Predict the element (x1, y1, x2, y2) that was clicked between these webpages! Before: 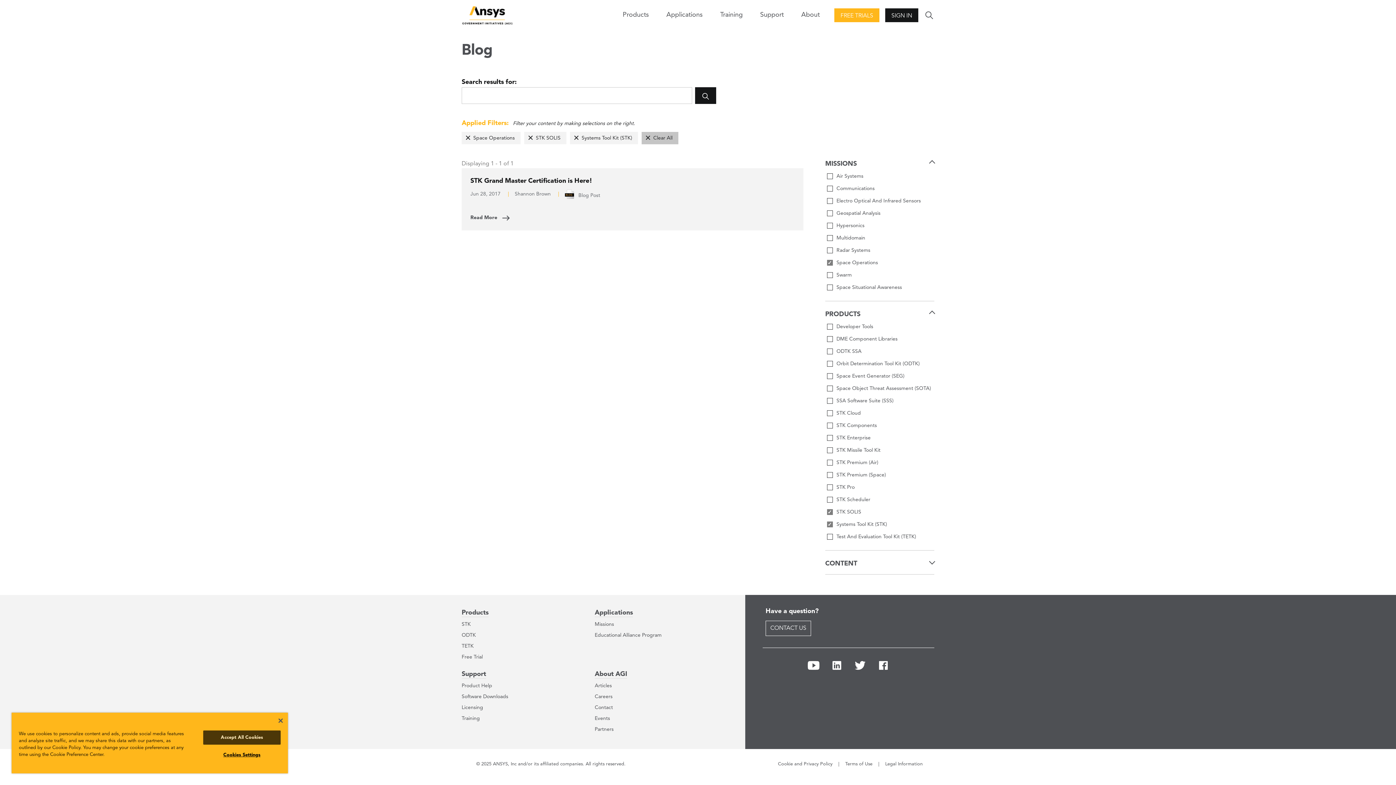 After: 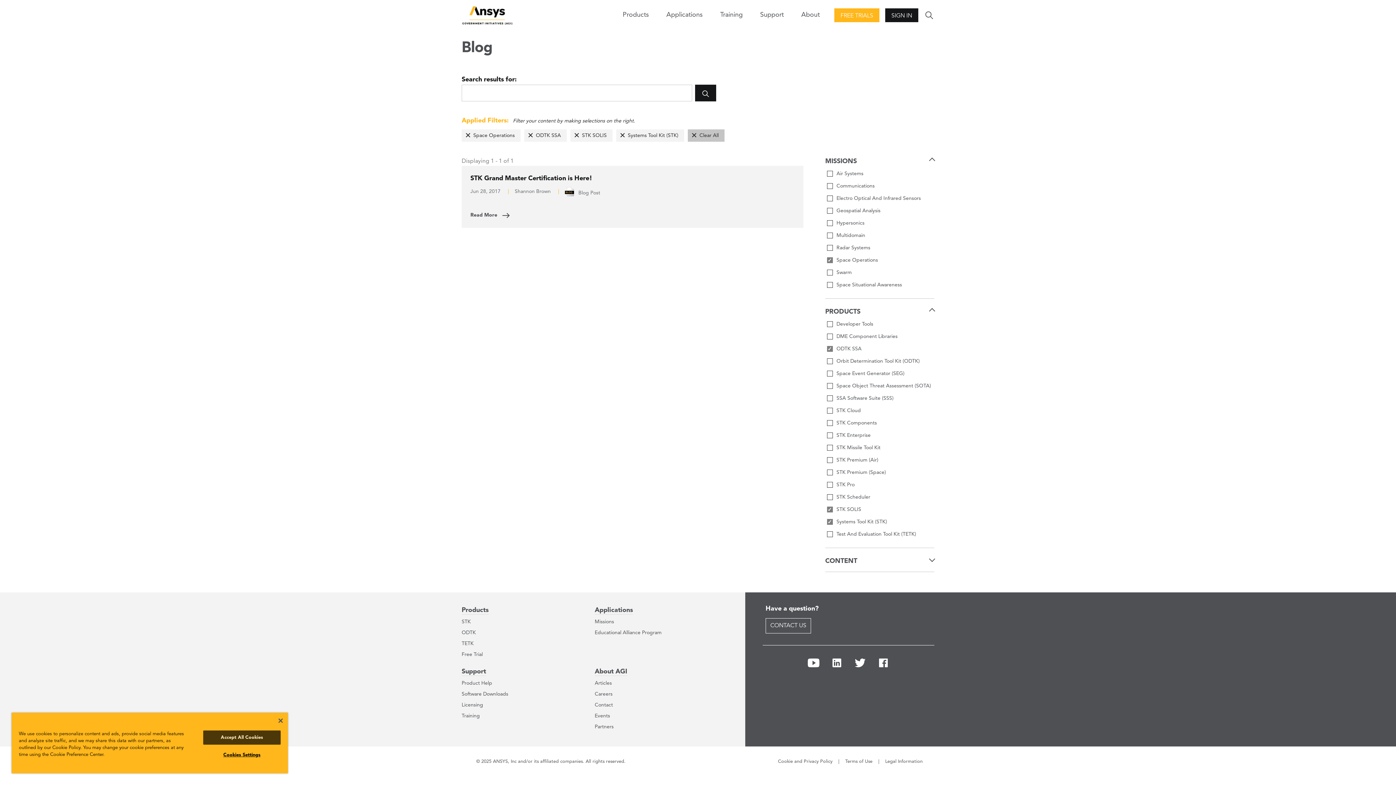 Action: label: ODTK SSA bbox: (825, 346, 934, 356)